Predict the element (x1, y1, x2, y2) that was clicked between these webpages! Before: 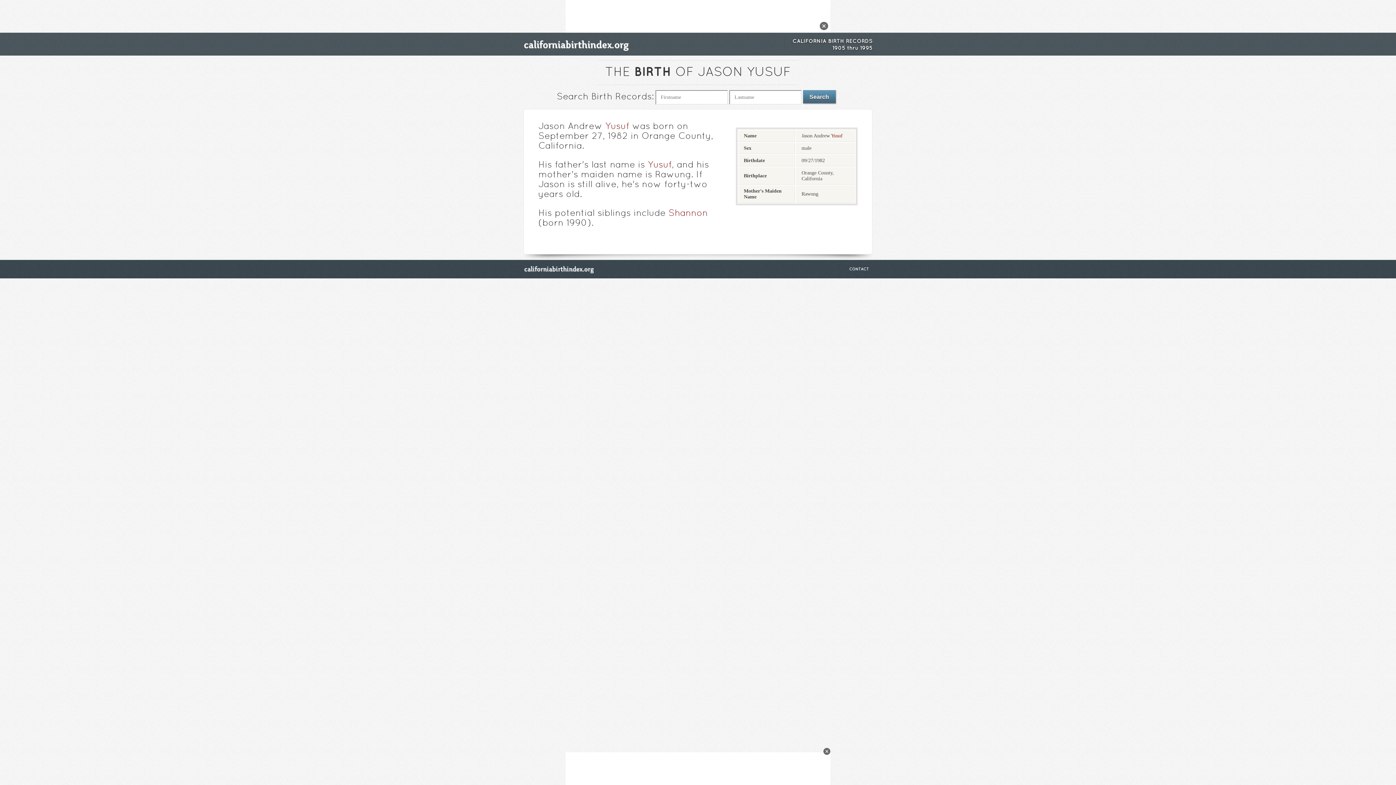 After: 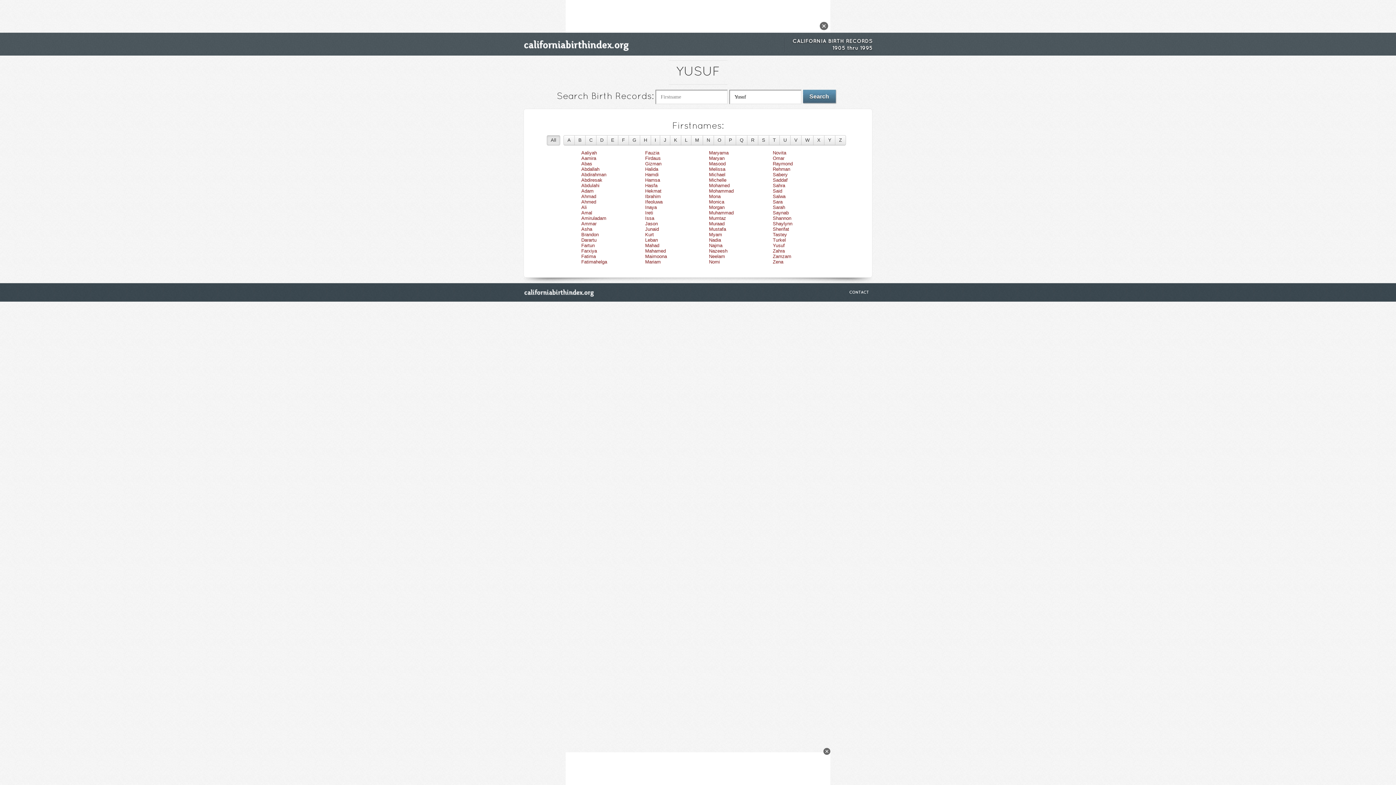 Action: bbox: (831, 132, 842, 138) label: Yusuf